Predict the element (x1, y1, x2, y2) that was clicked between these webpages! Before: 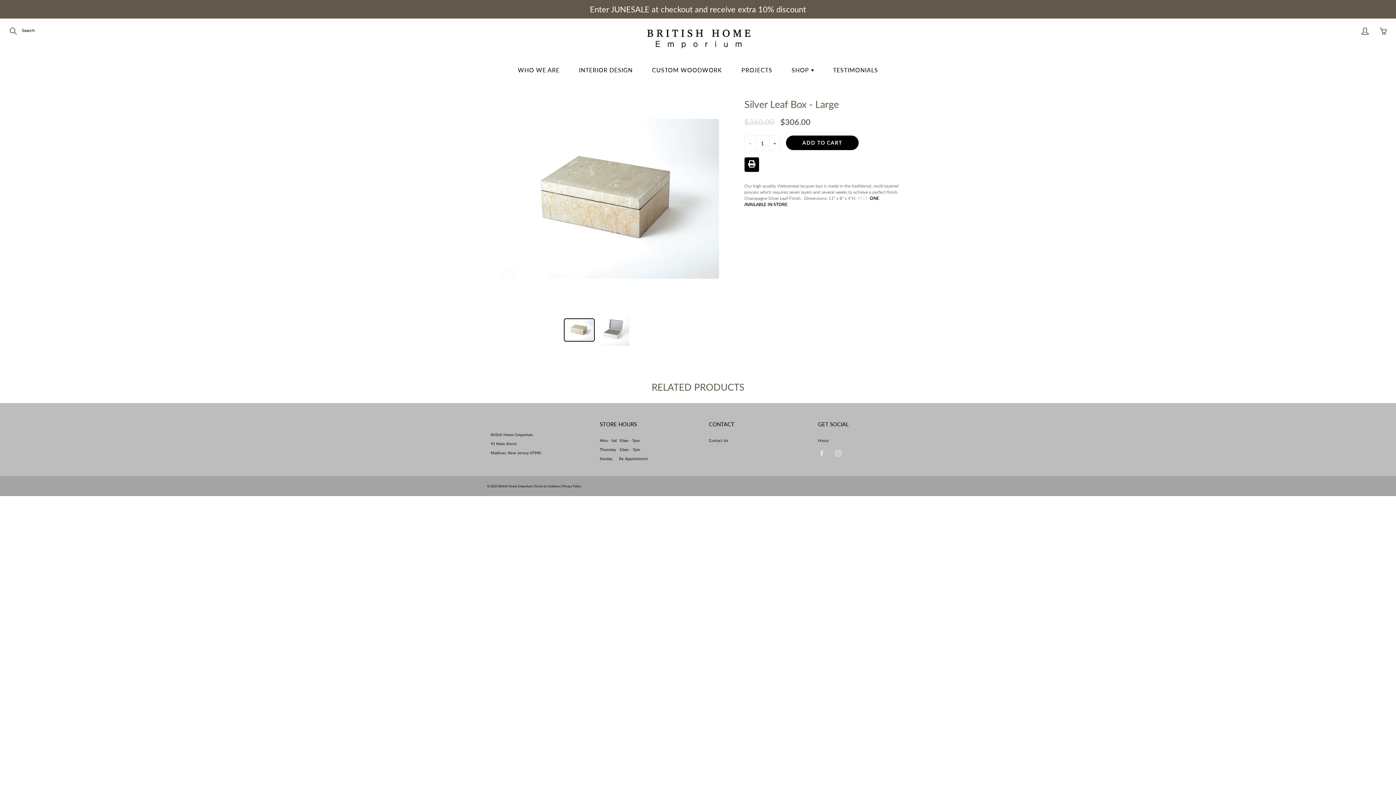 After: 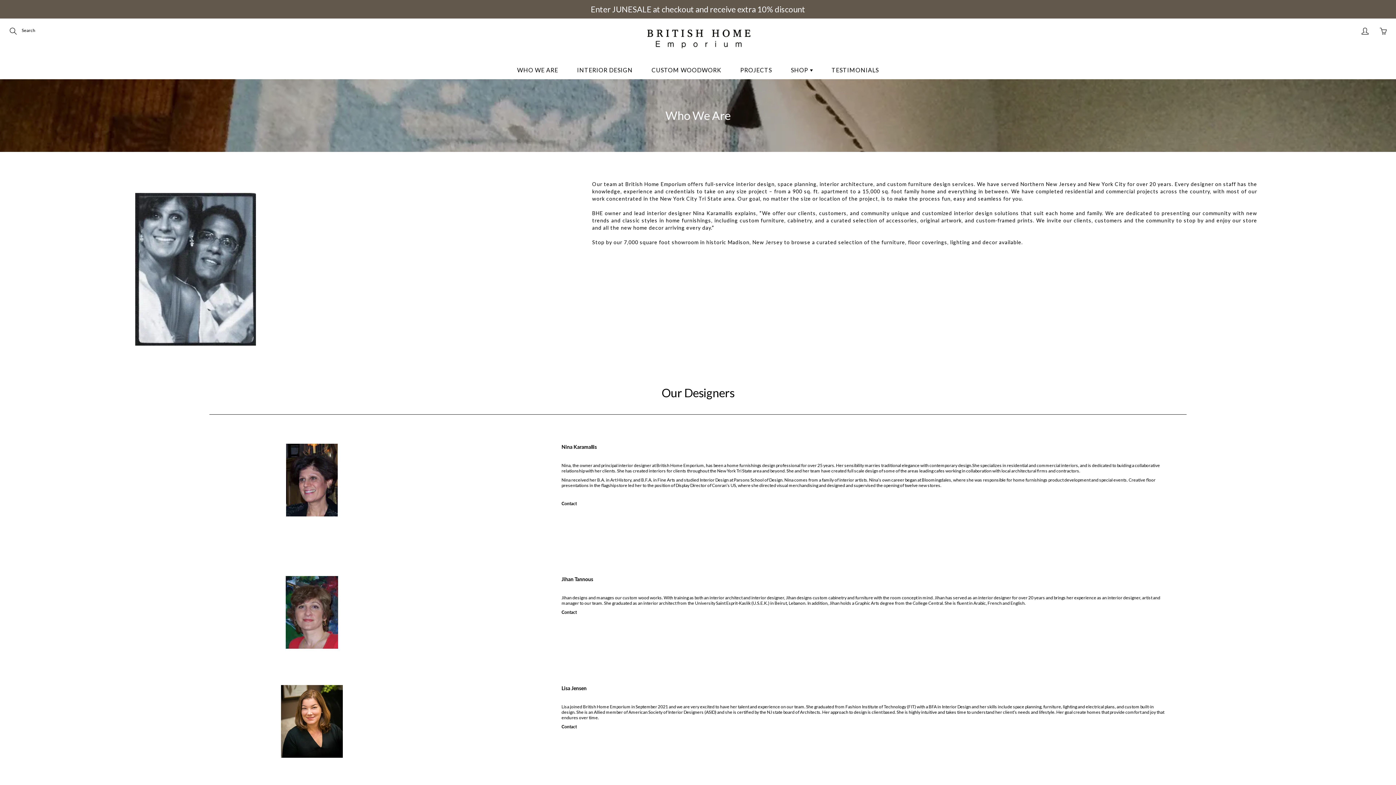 Action: bbox: (508, 60, 568, 79) label: WHO WE ARE